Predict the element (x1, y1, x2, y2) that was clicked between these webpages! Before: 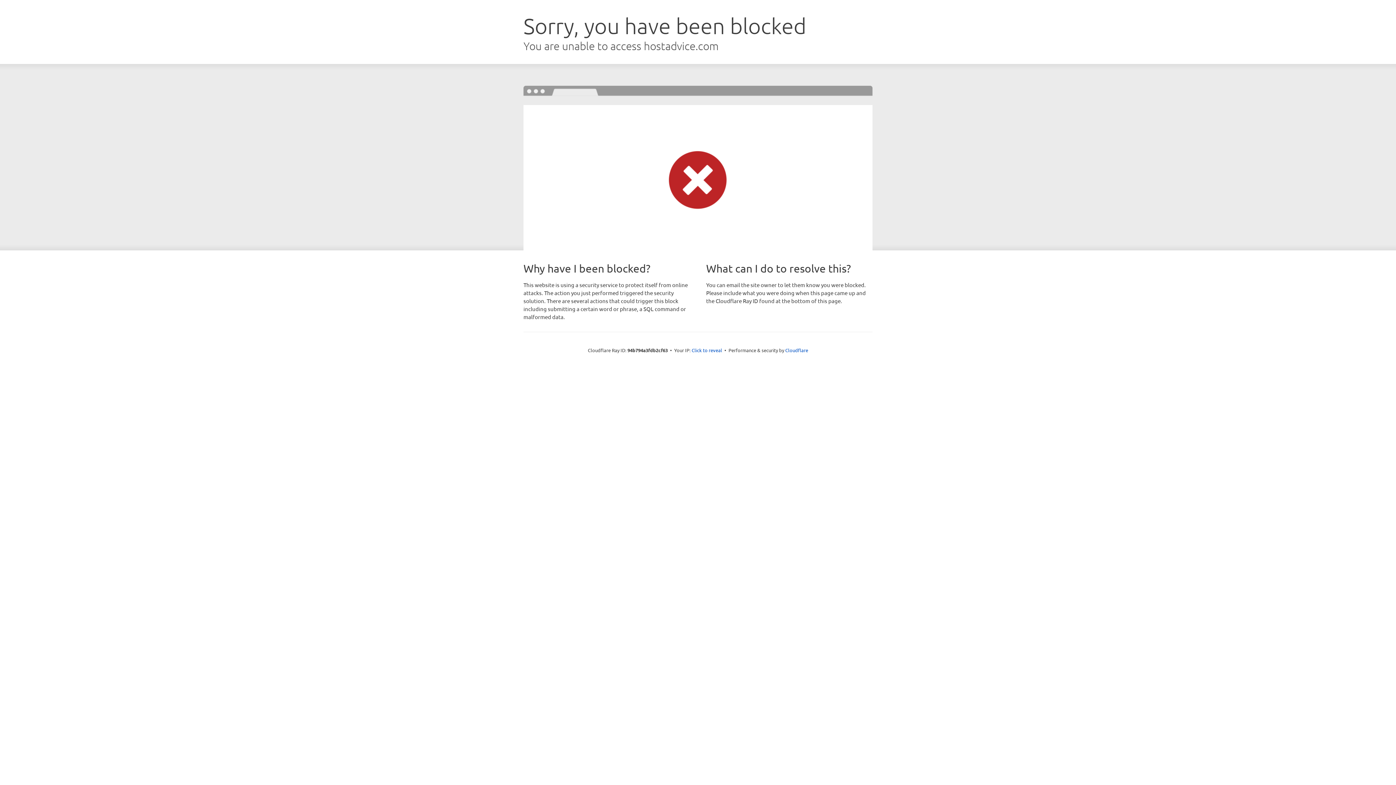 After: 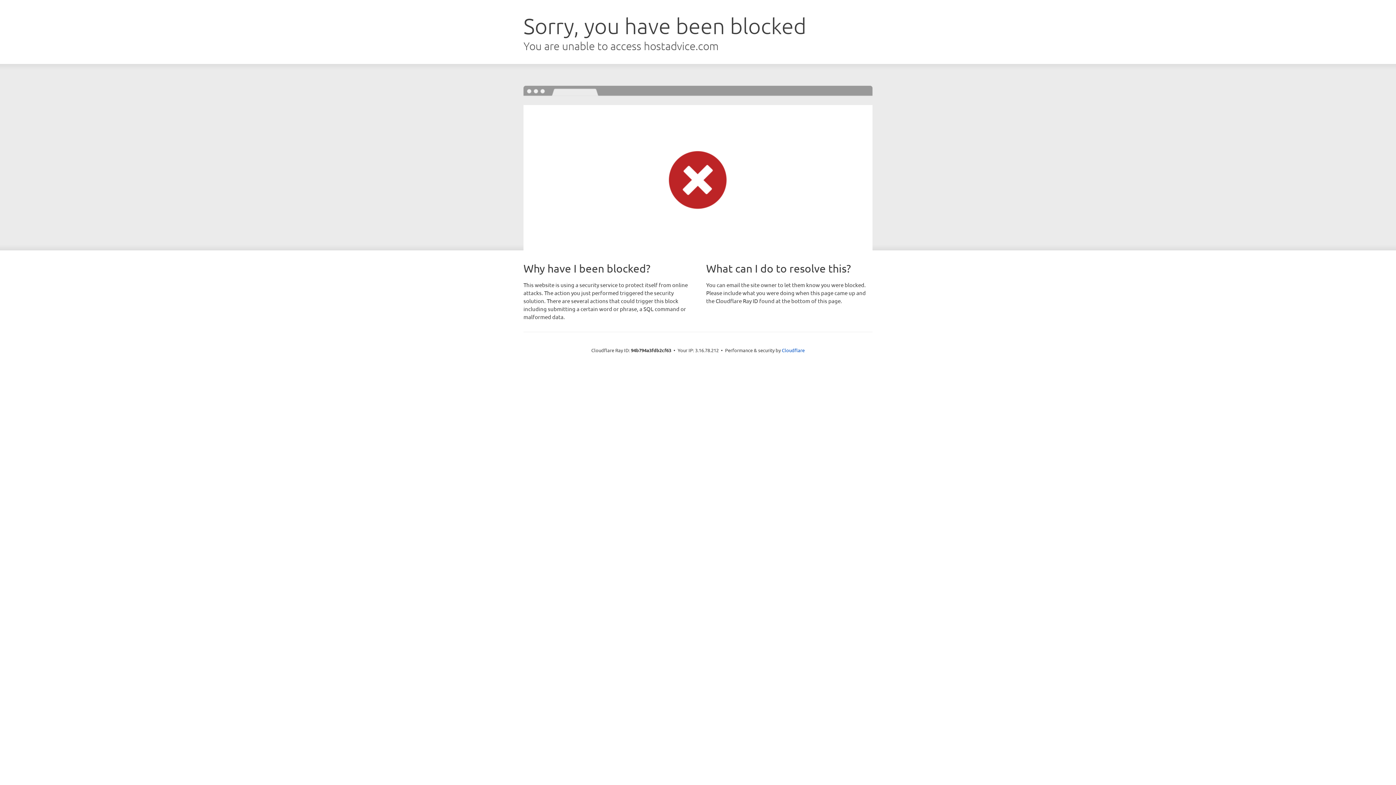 Action: label: Click to reveal bbox: (691, 346, 722, 353)